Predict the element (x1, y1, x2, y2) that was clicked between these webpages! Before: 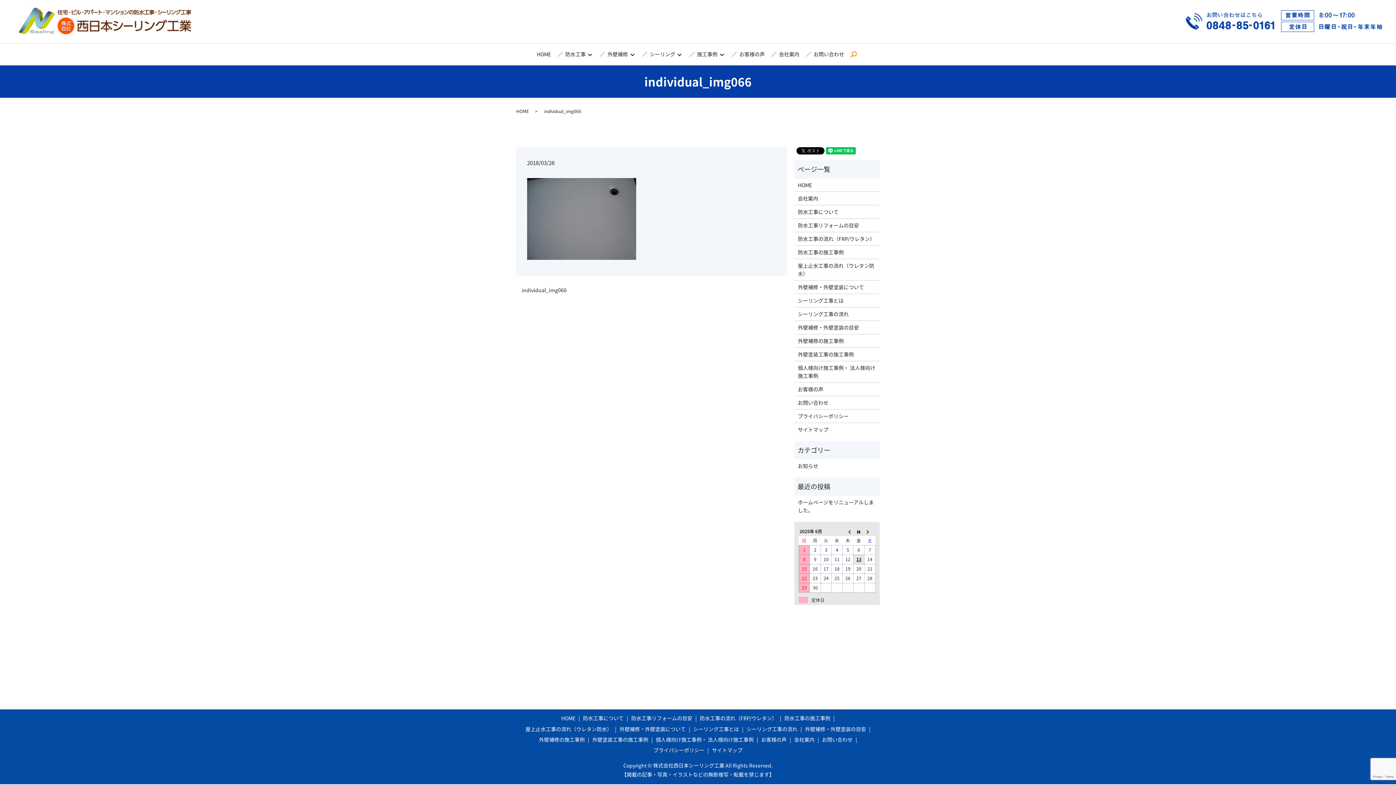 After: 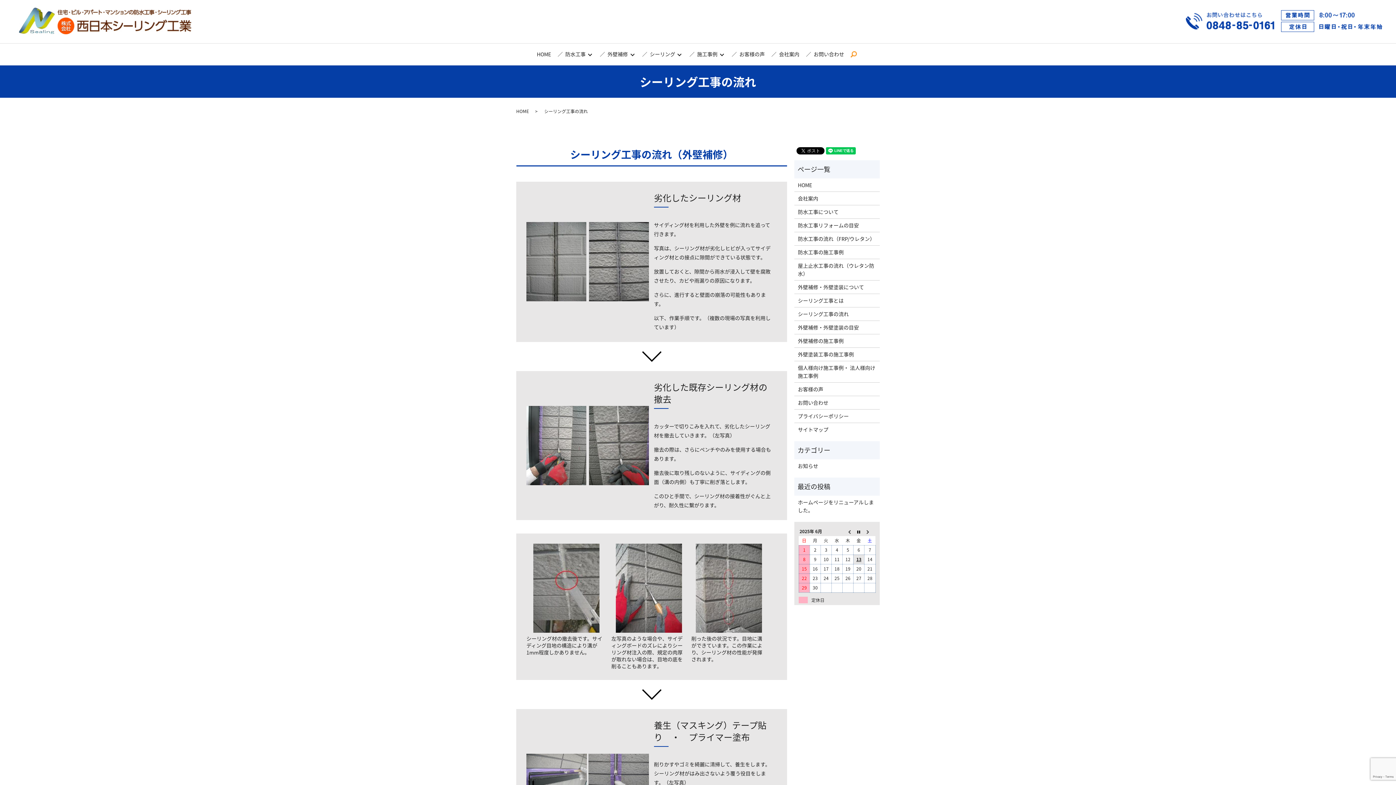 Action: label: シーリング工事の流れ bbox: (798, 310, 876, 318)